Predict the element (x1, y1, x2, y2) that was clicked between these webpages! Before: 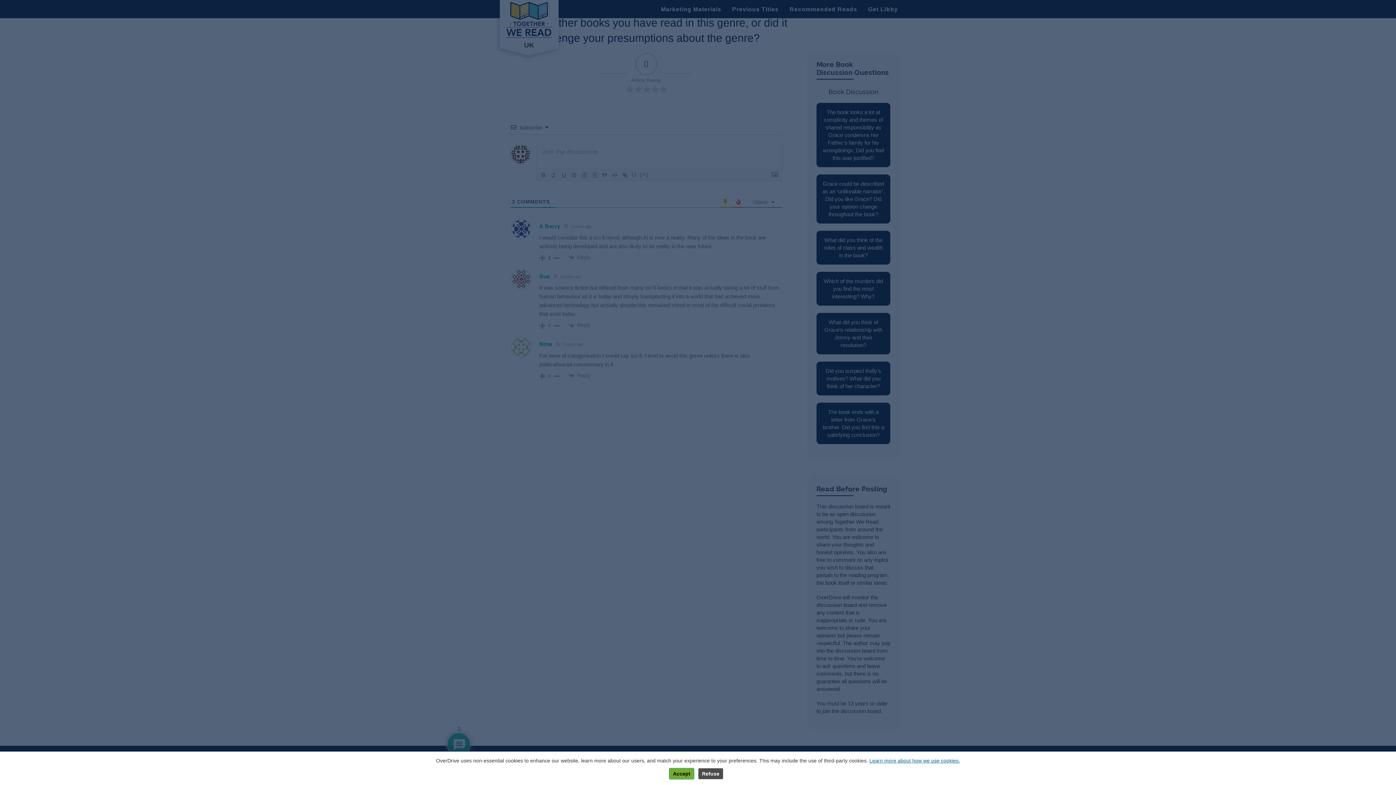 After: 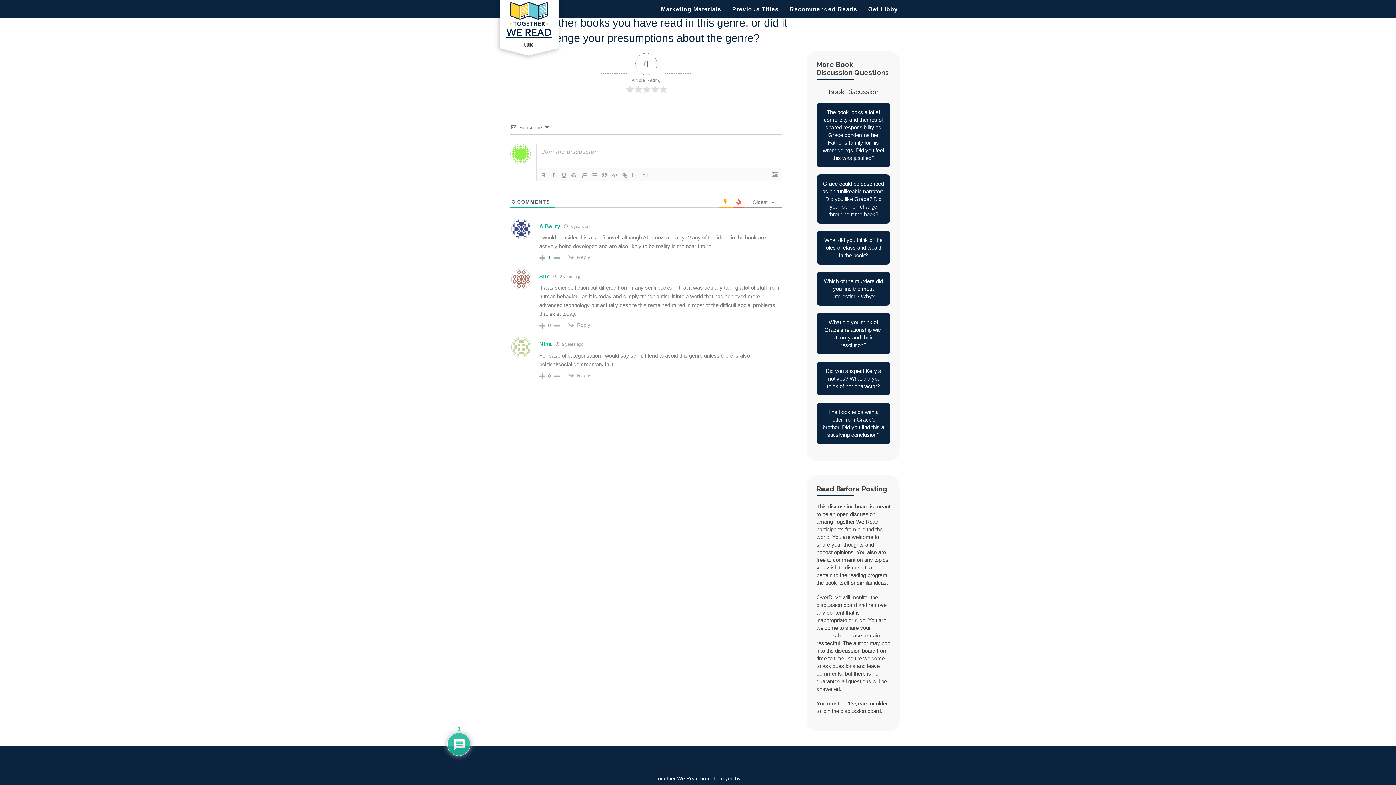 Action: bbox: (698, 768, 723, 780) label: Refuse